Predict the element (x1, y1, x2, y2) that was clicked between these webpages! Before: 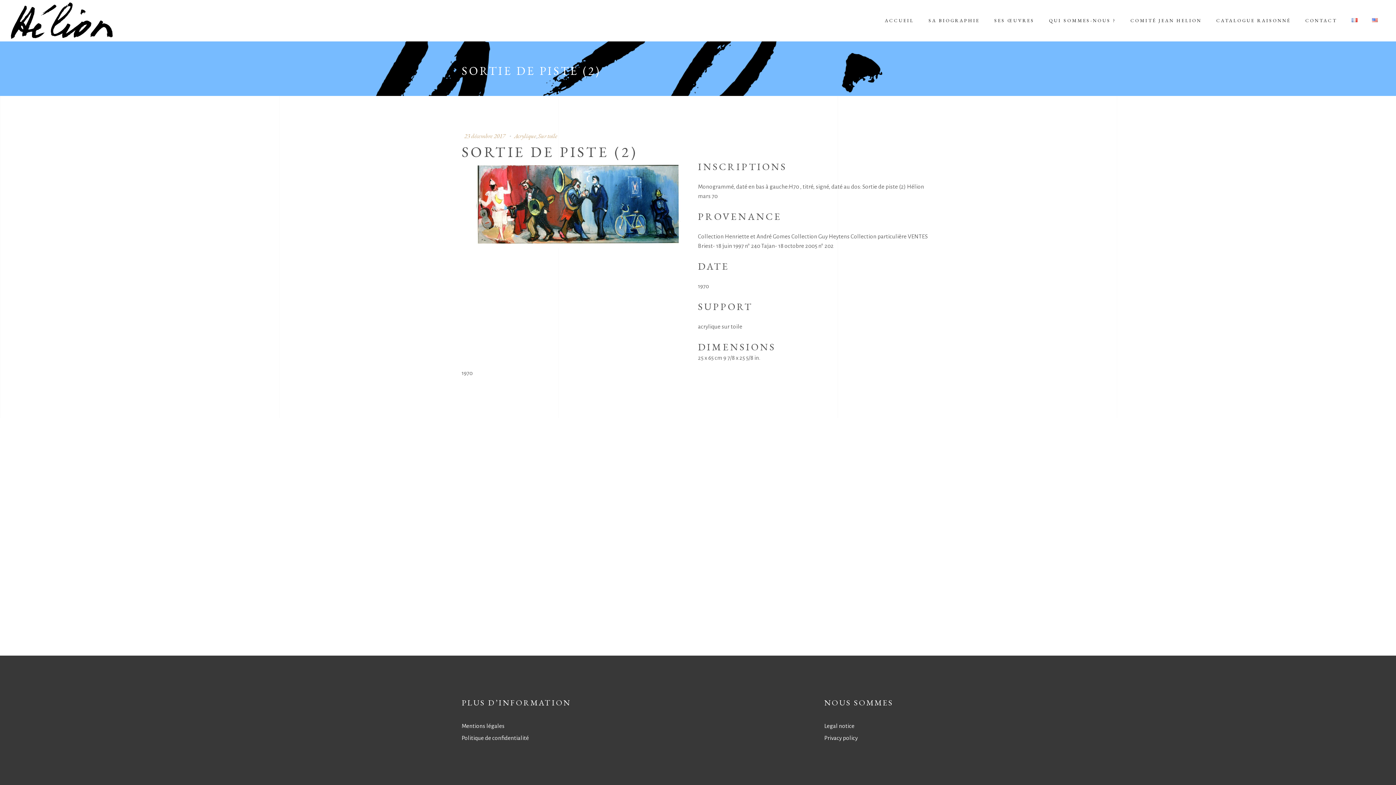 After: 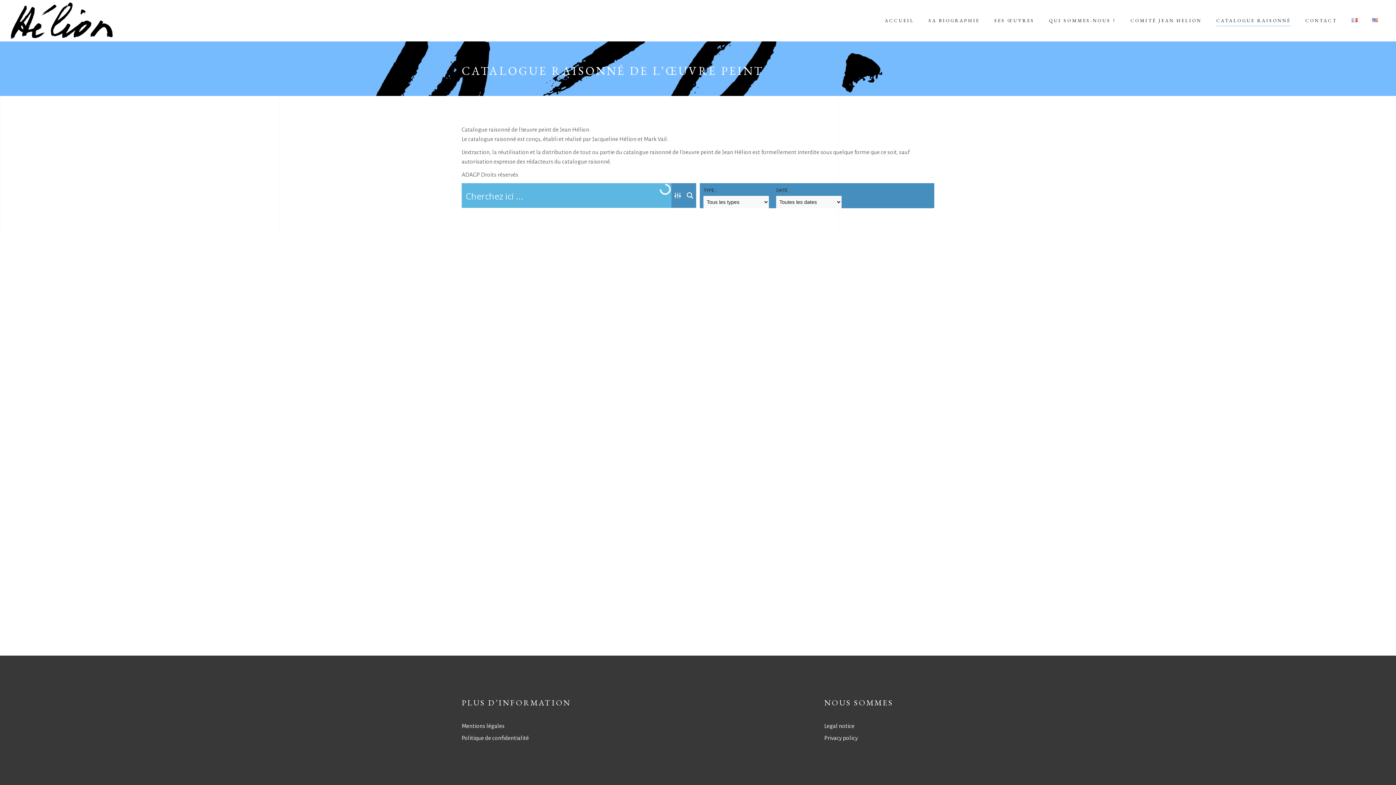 Action: label: CATALOGUE RAISONNÉ bbox: (1209, 15, 1298, 26)